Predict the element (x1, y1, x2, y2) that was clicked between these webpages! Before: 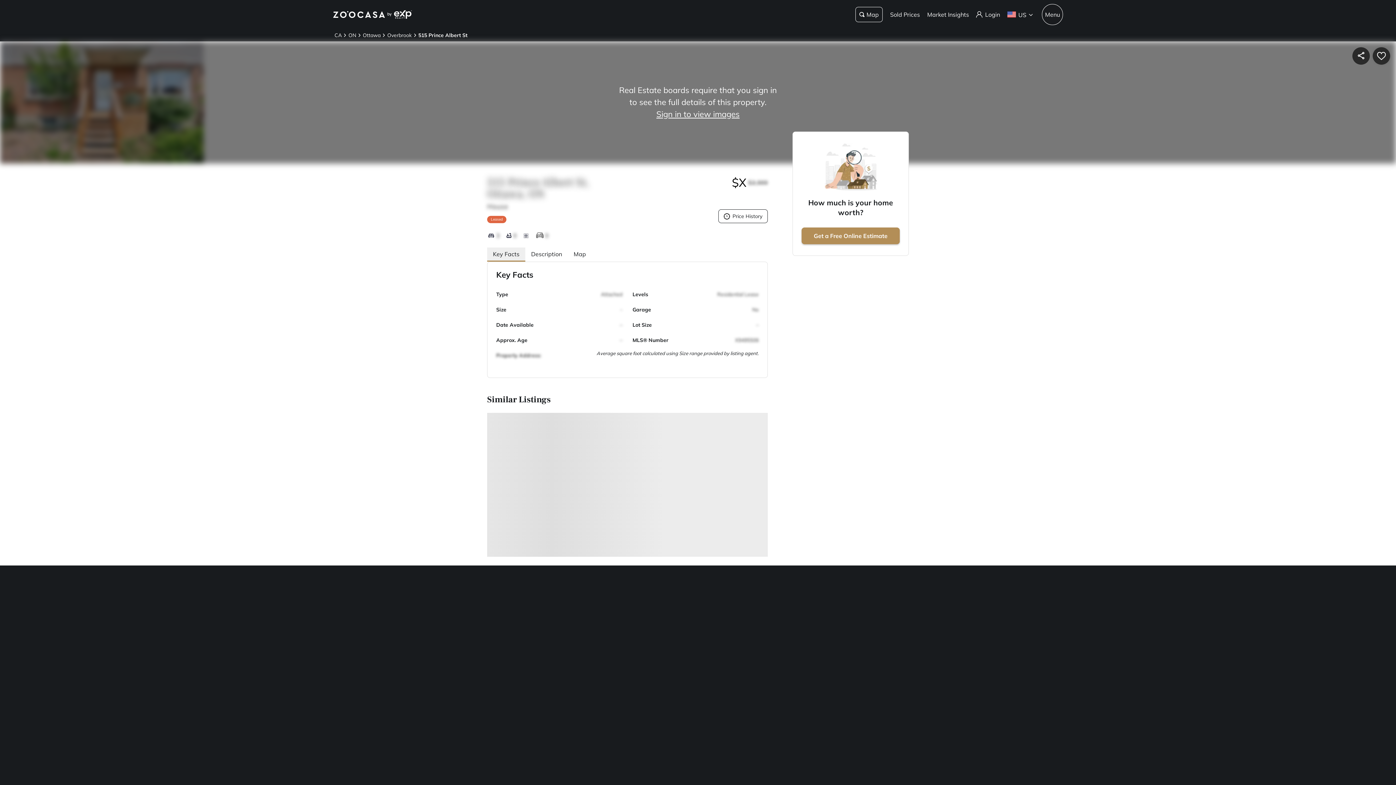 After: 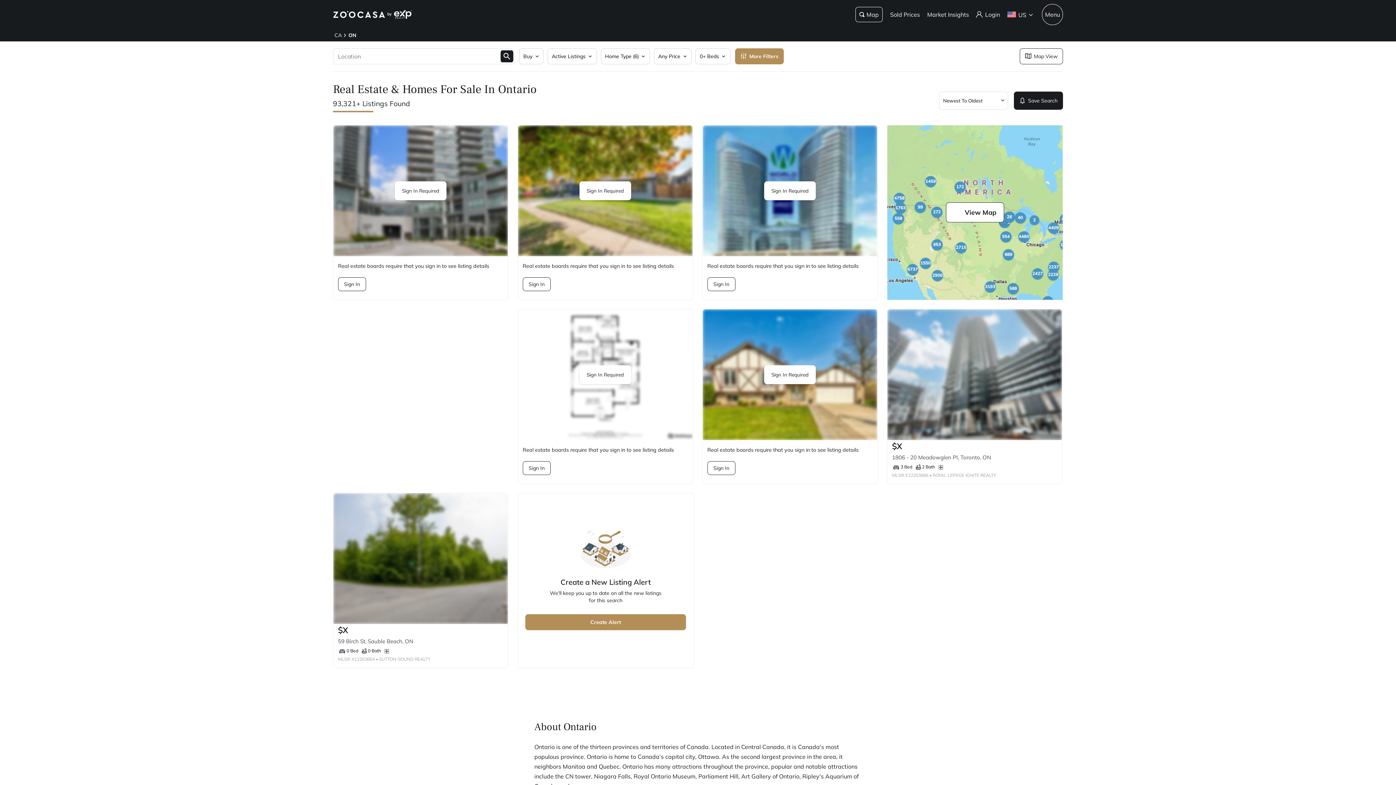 Action: bbox: (347, 31, 357, 39) label: ON